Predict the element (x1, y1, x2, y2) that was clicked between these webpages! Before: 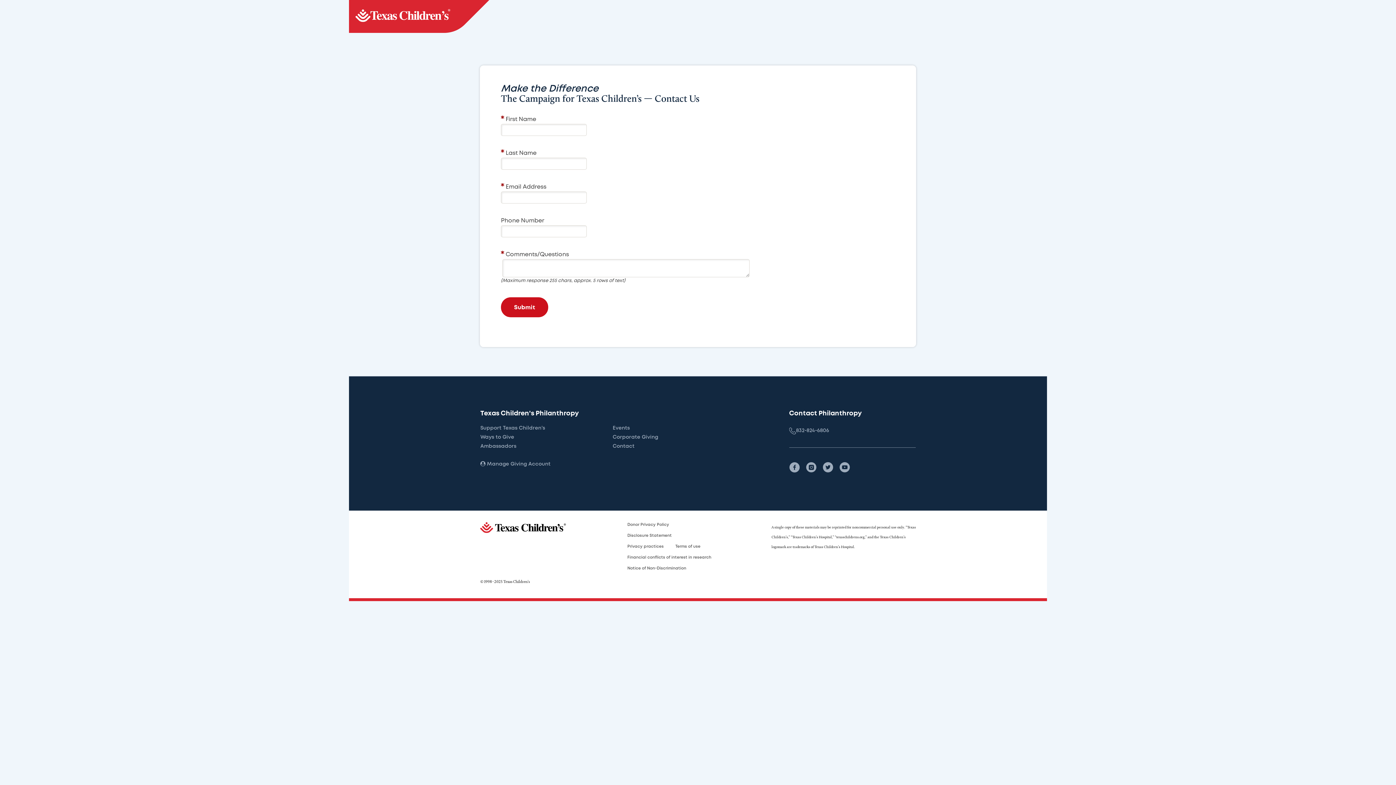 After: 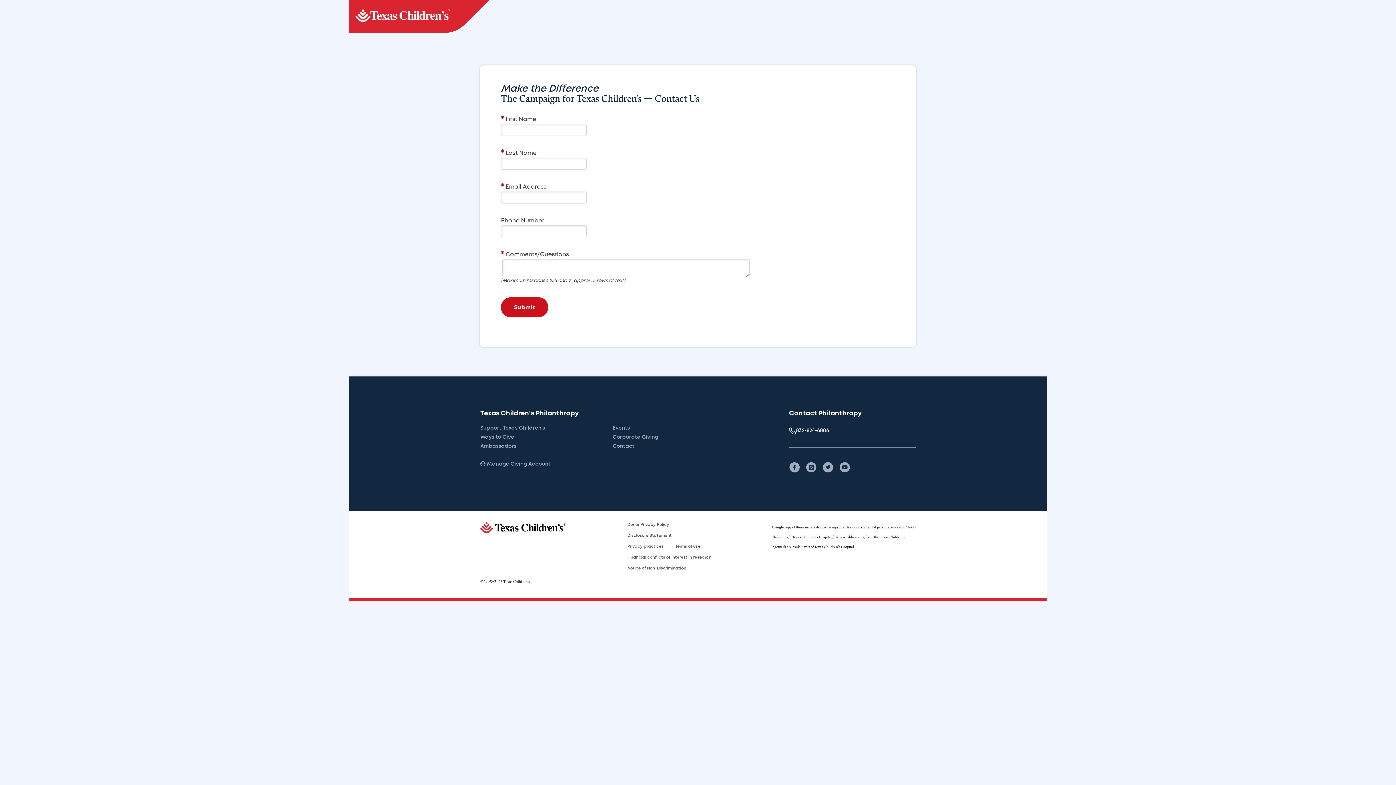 Action: label: 832-824-6806 bbox: (789, 424, 843, 437)